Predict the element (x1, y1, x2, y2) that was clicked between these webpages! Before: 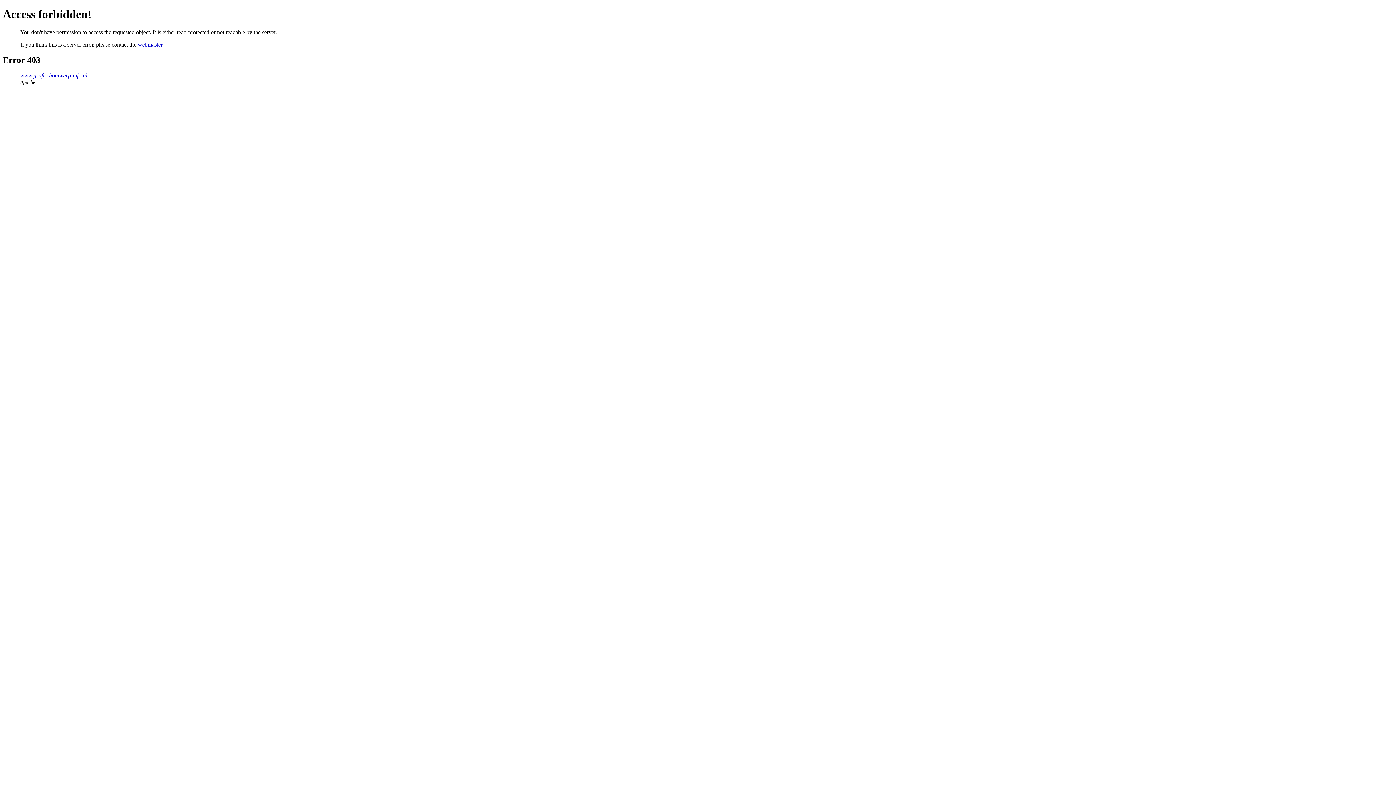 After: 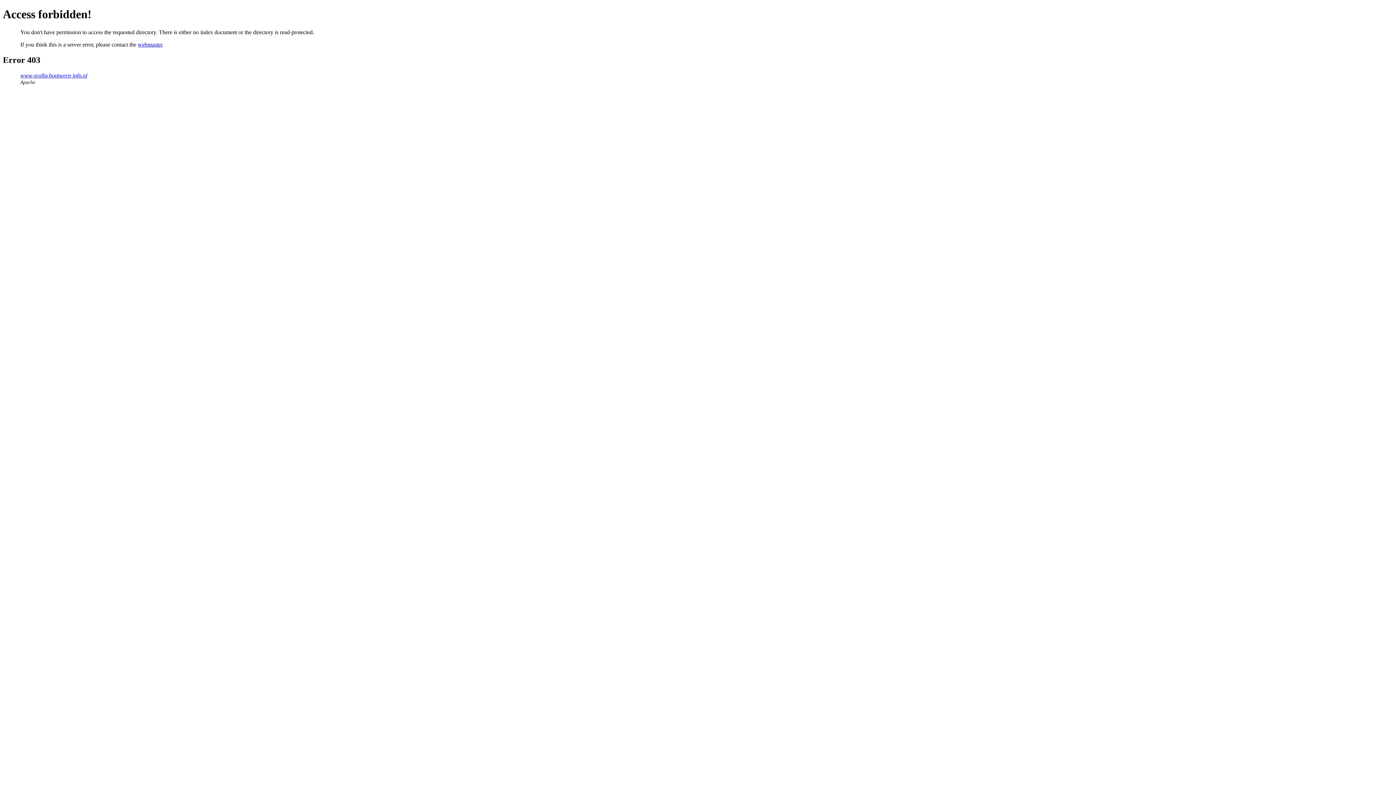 Action: label: www.grafischontwerp-info.nl bbox: (20, 72, 87, 78)